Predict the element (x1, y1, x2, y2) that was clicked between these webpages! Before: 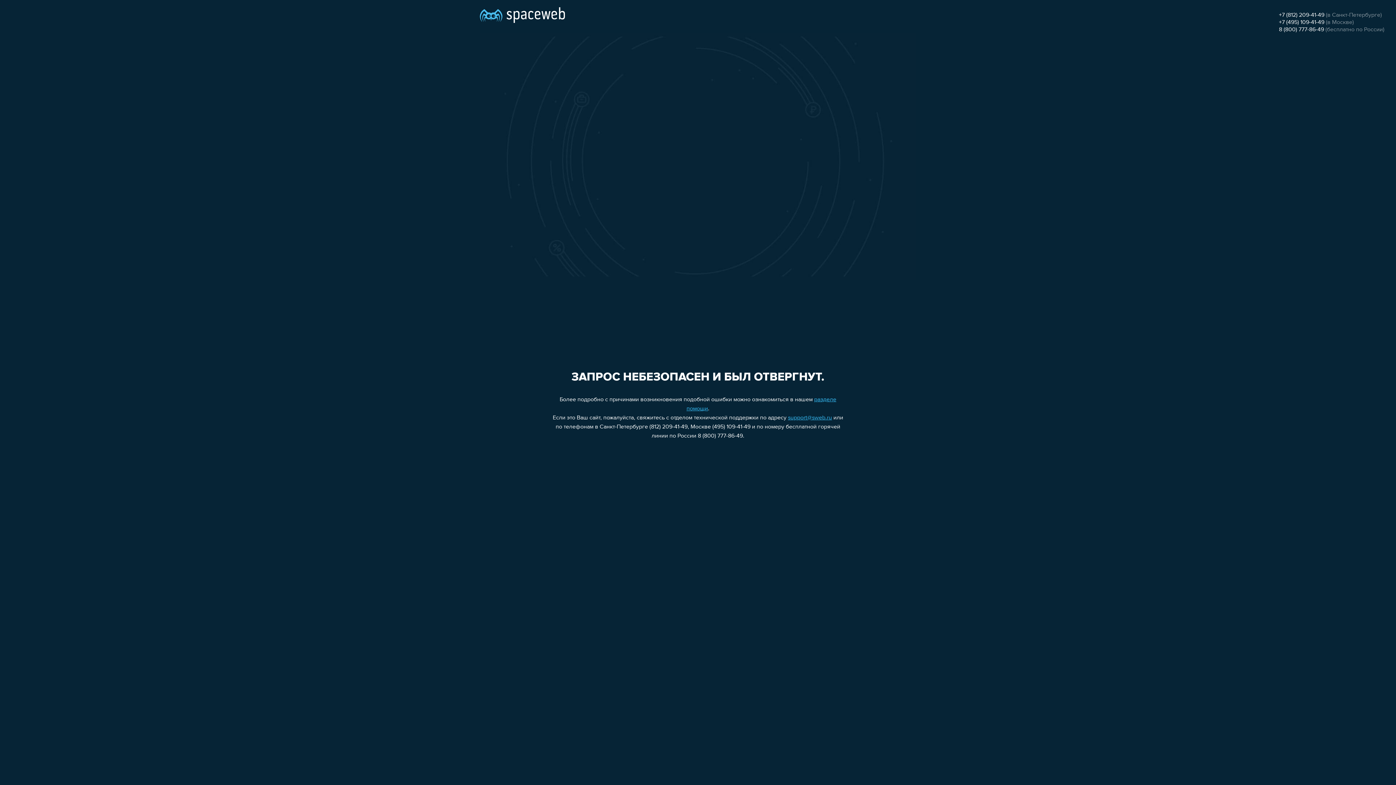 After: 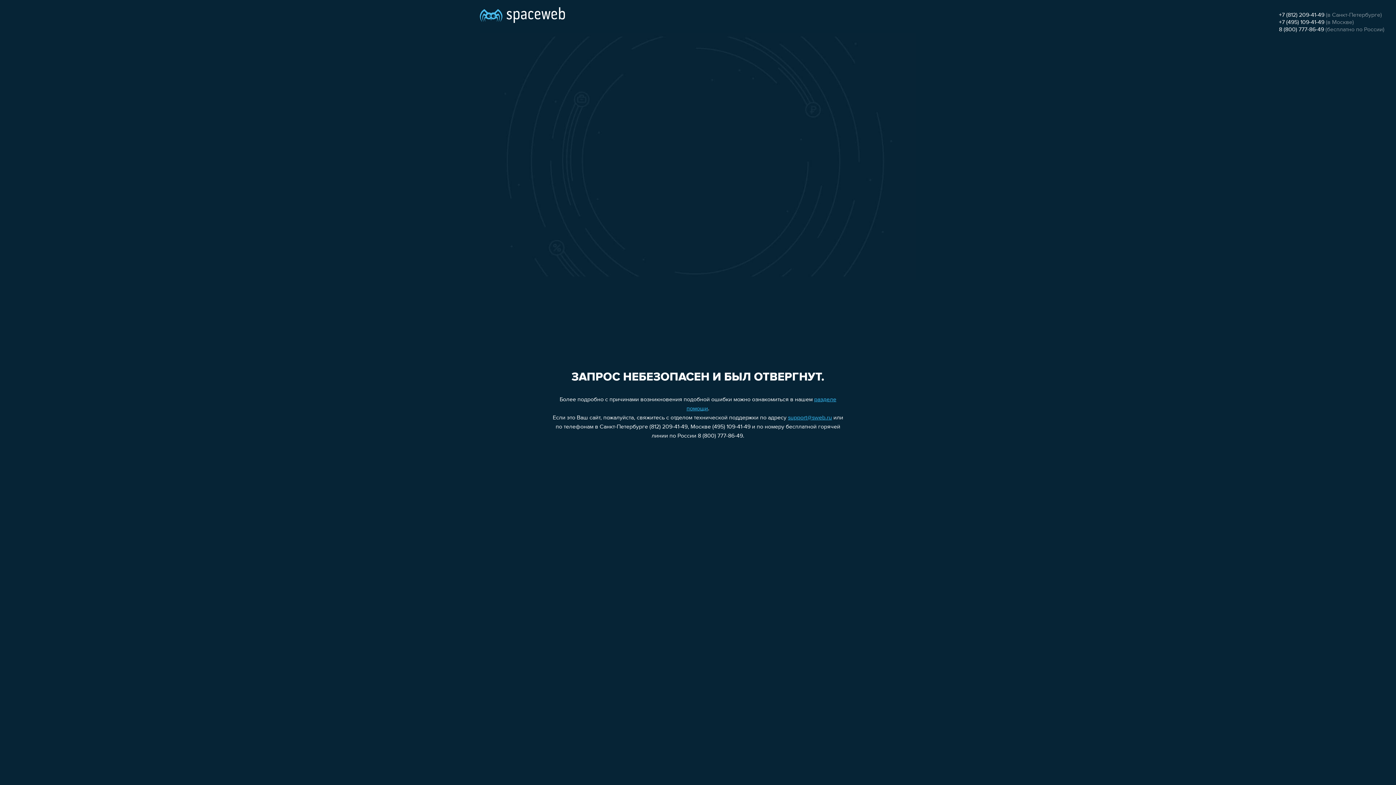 Action: bbox: (1279, 26, 1324, 32) label: 8 (800) 777-86-49